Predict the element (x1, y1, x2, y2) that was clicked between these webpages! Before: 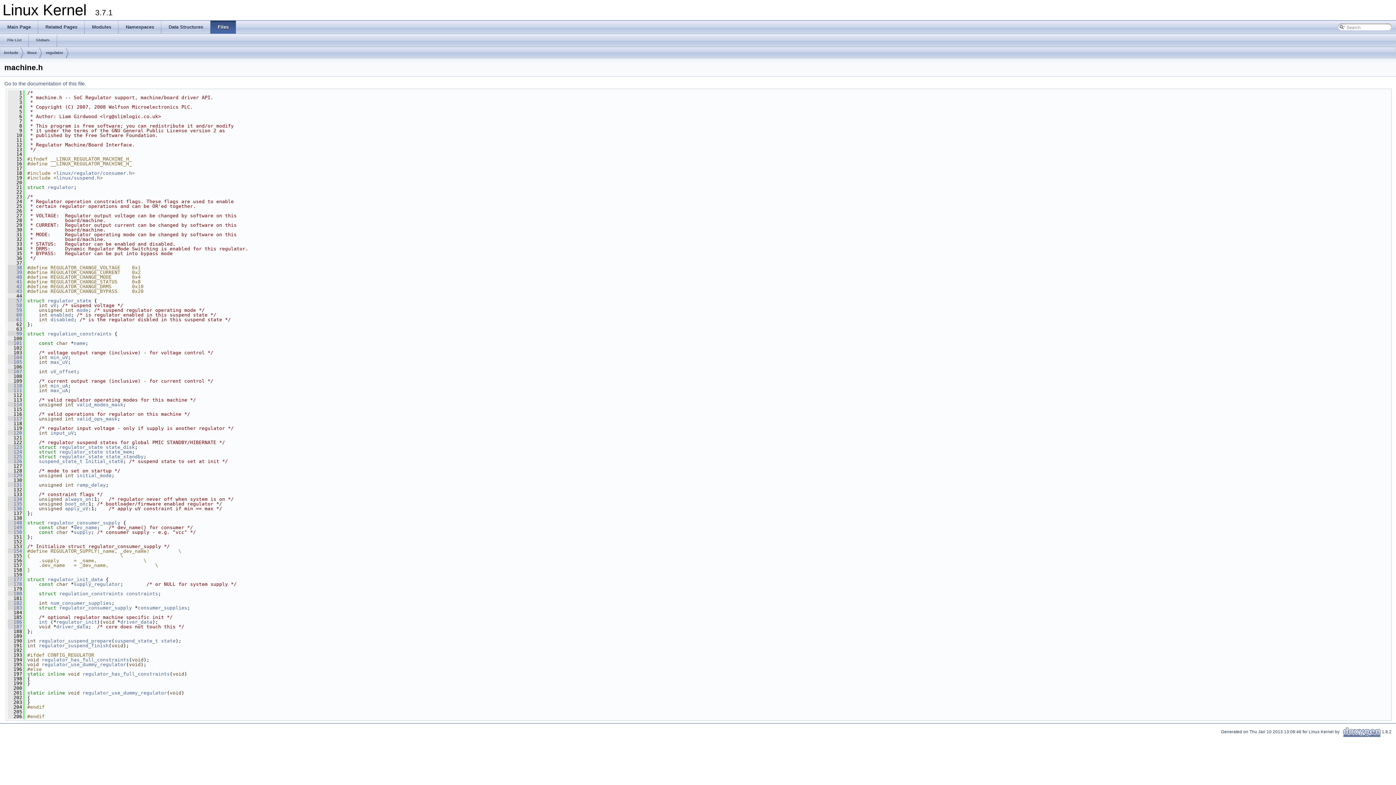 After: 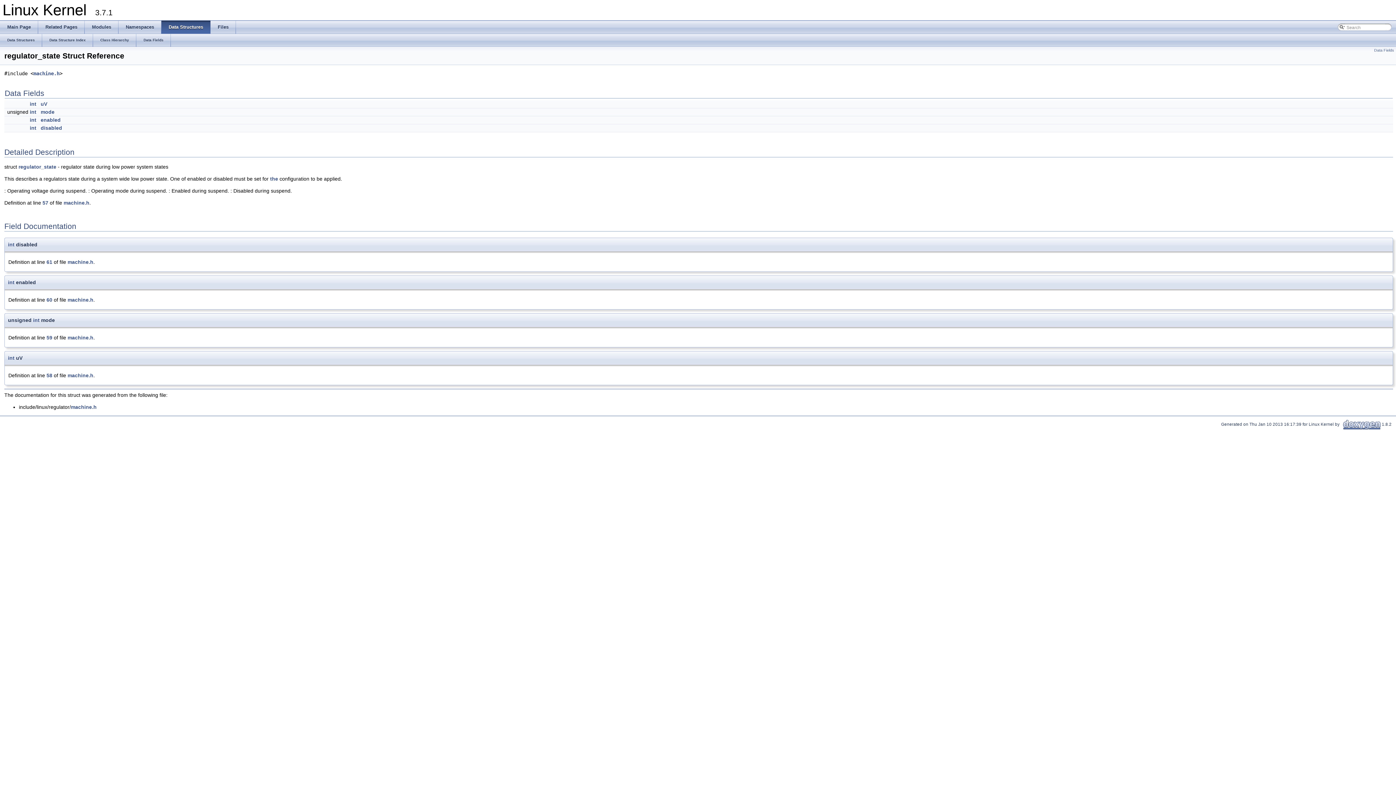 Action: bbox: (47, 298, 91, 303) label: regulator_state